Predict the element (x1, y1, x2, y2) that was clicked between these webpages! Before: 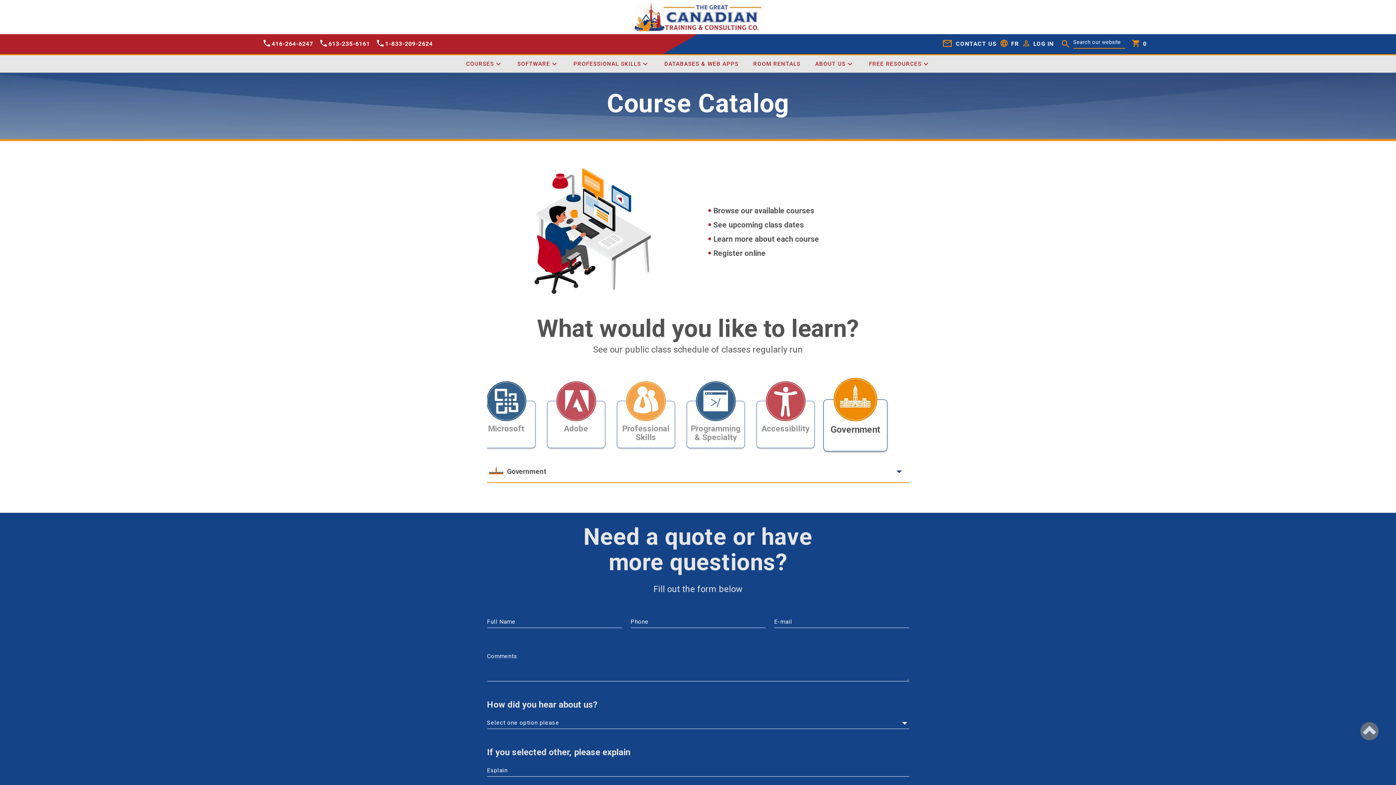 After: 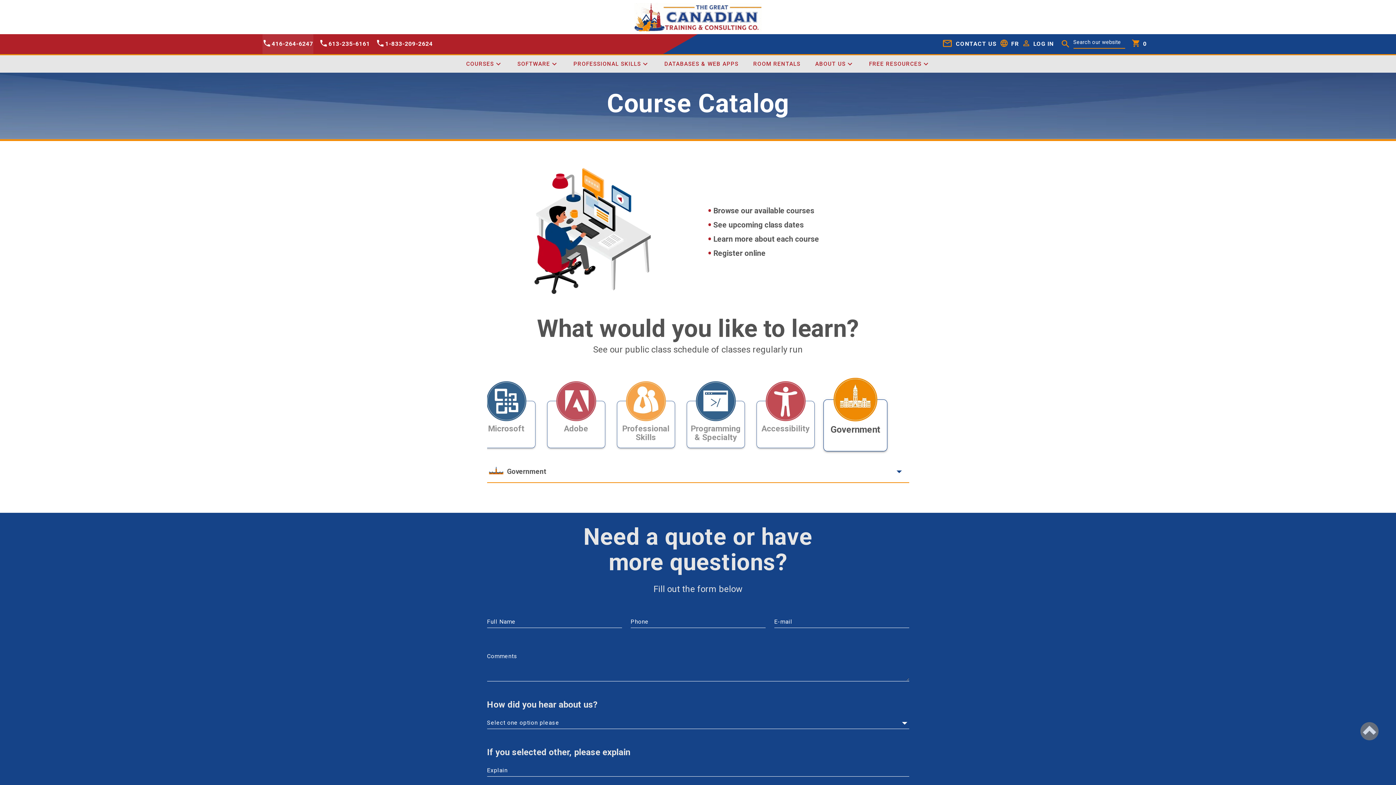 Action: bbox: (263, 34, 313, 54) label:   416-264-6247